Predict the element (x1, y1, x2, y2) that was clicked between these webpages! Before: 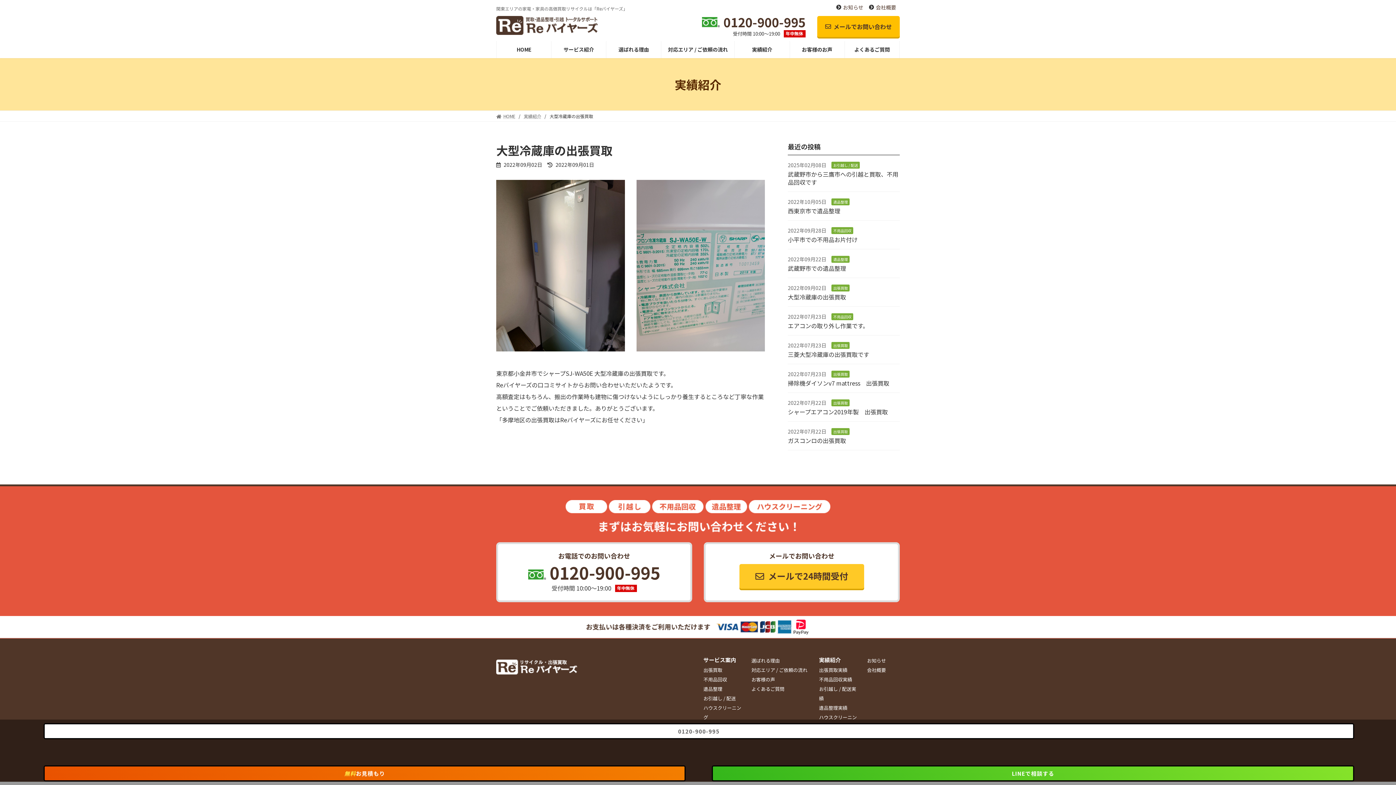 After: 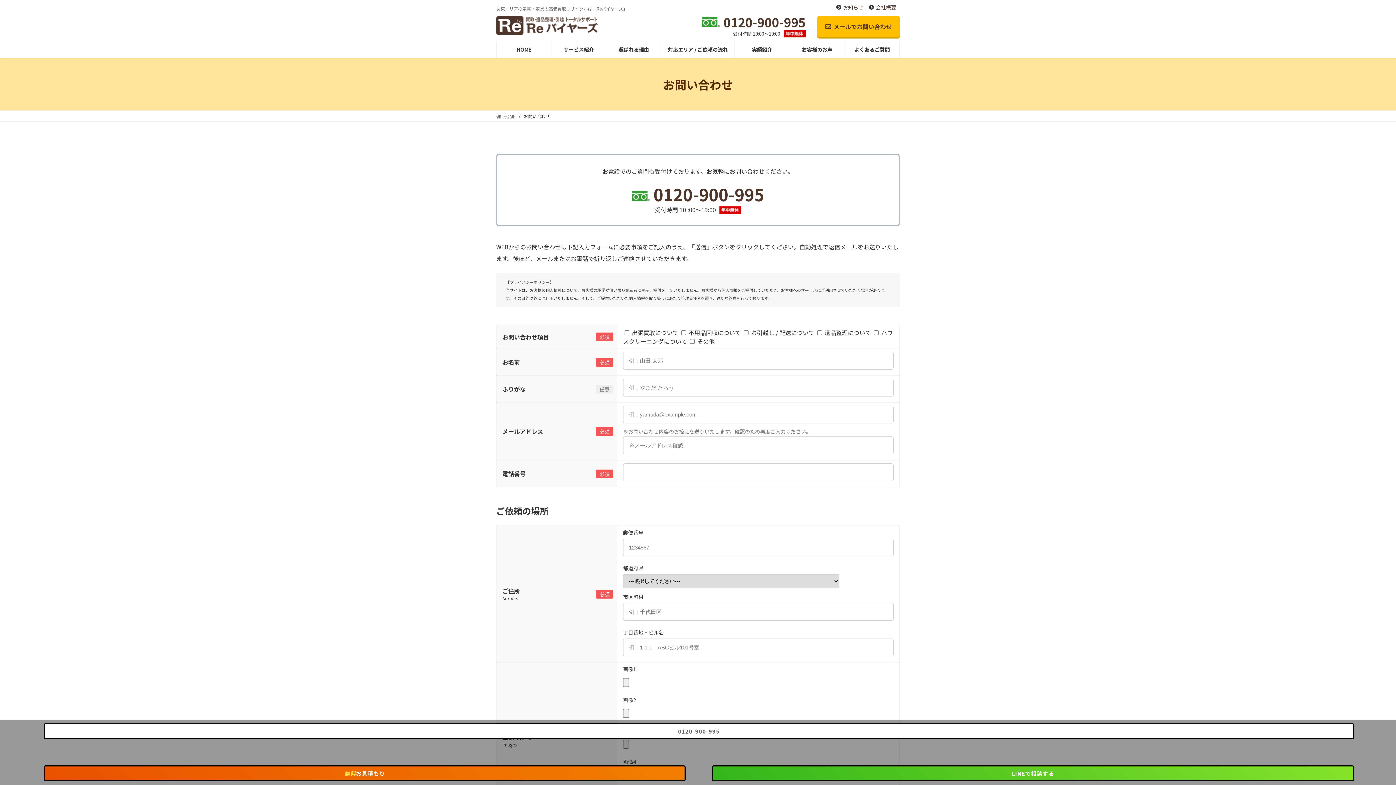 Action: label: 無料お見積もり bbox: (43, 765, 685, 781)